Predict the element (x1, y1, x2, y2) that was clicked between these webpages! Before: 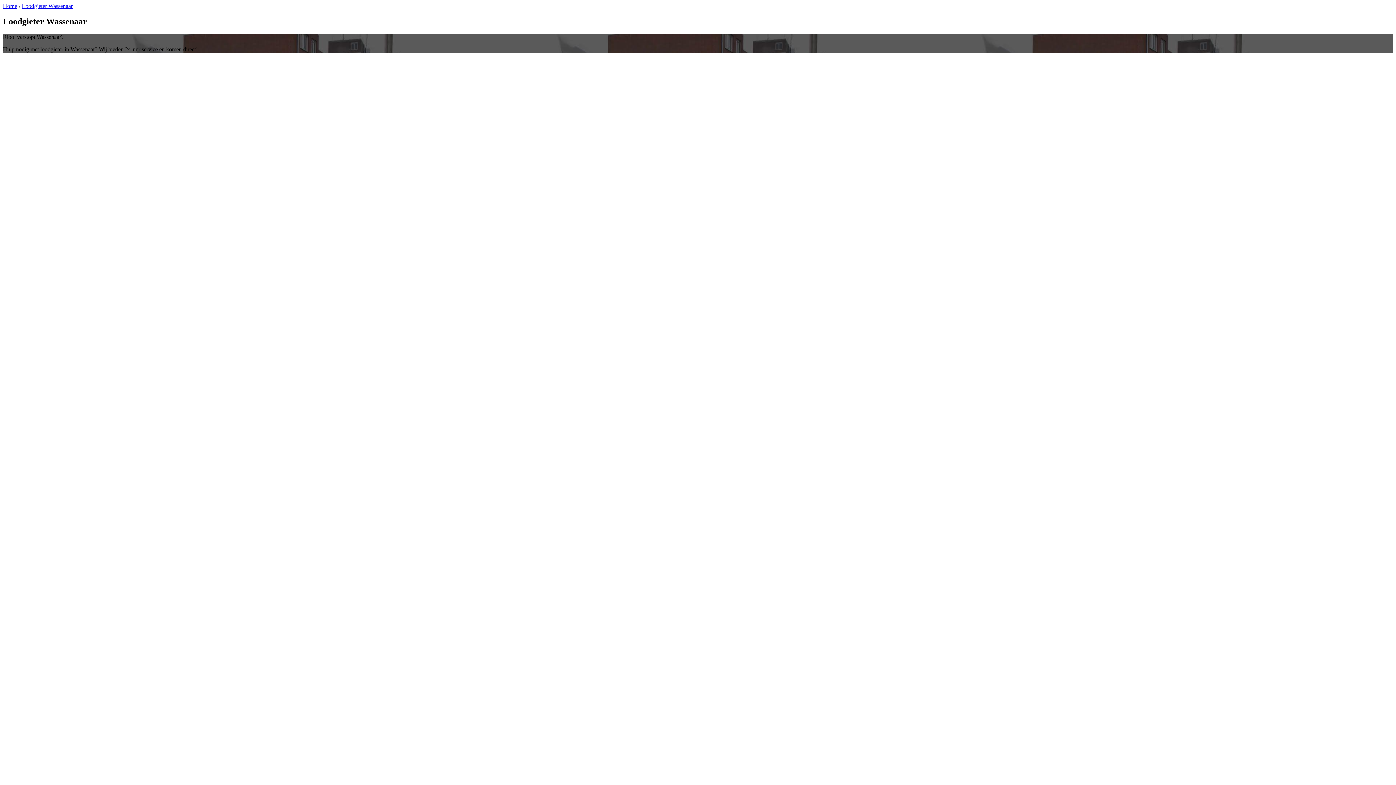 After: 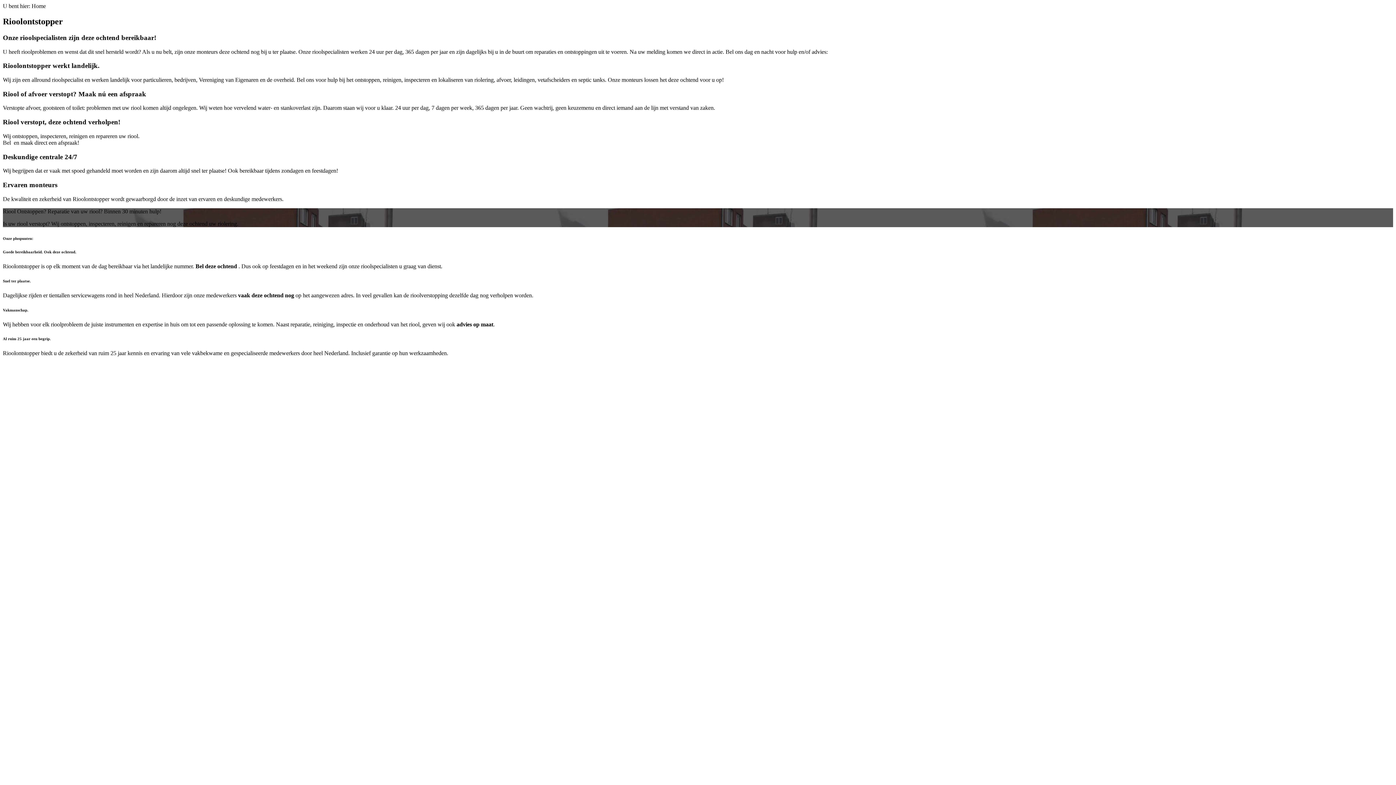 Action: bbox: (2, 2, 17, 9) label: Home